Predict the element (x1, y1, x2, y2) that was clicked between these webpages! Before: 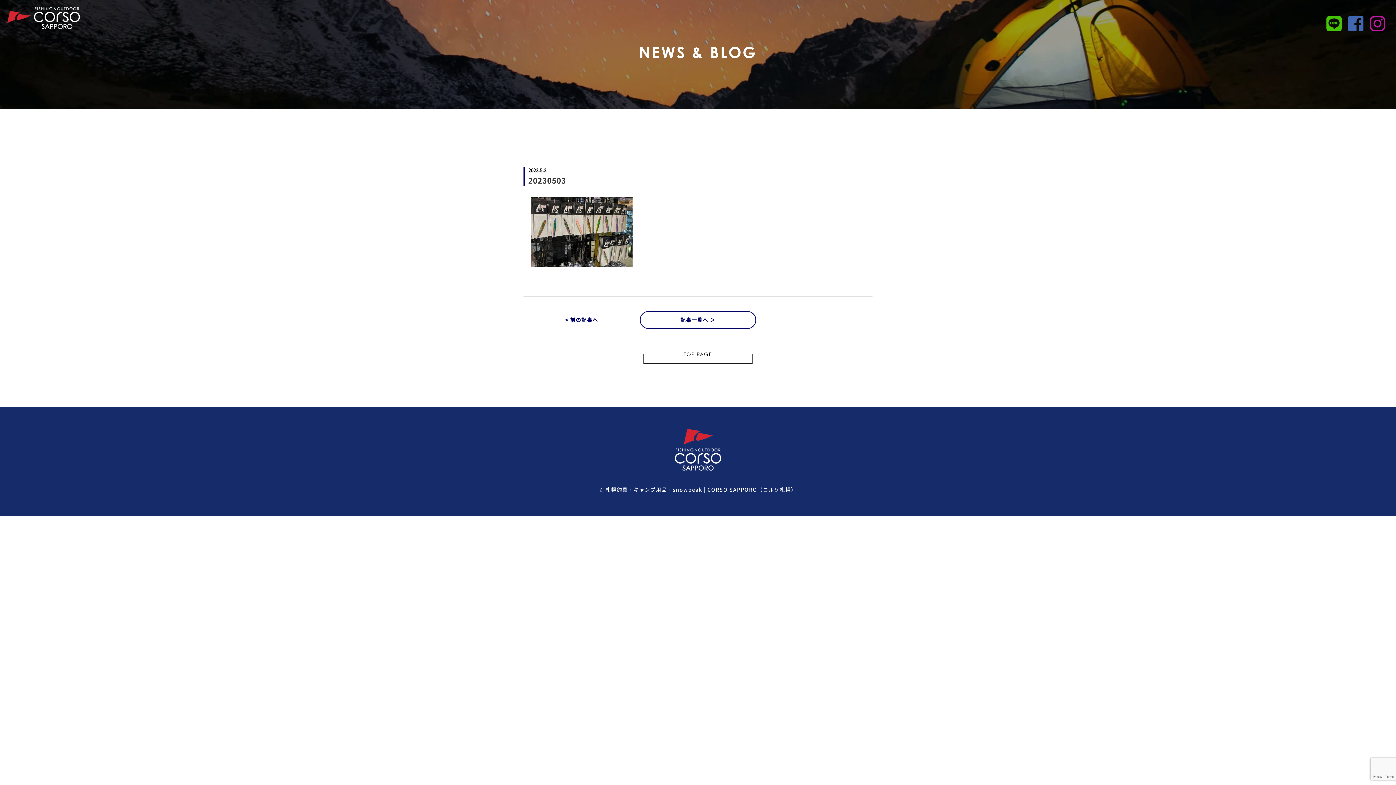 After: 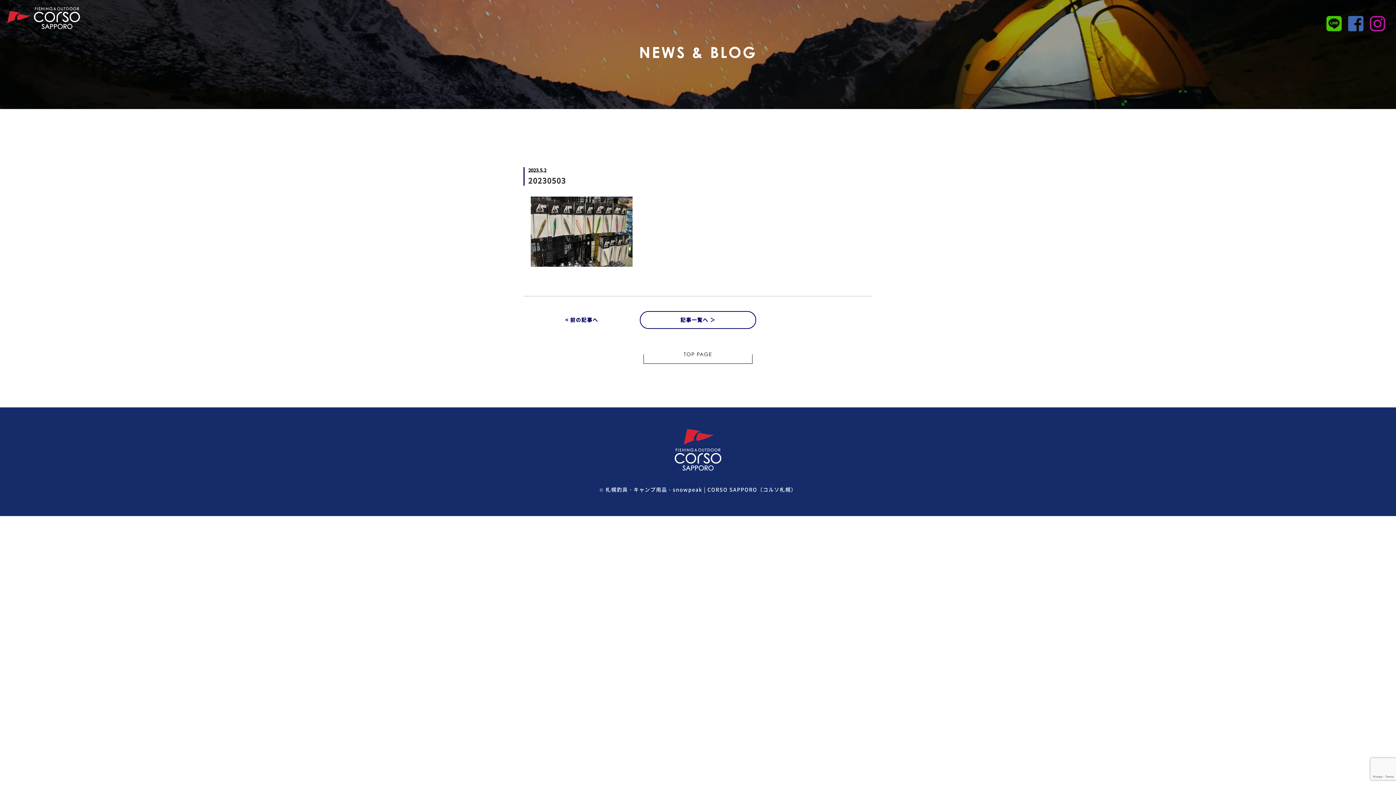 Action: bbox: (1326, 9, 1343, 35)